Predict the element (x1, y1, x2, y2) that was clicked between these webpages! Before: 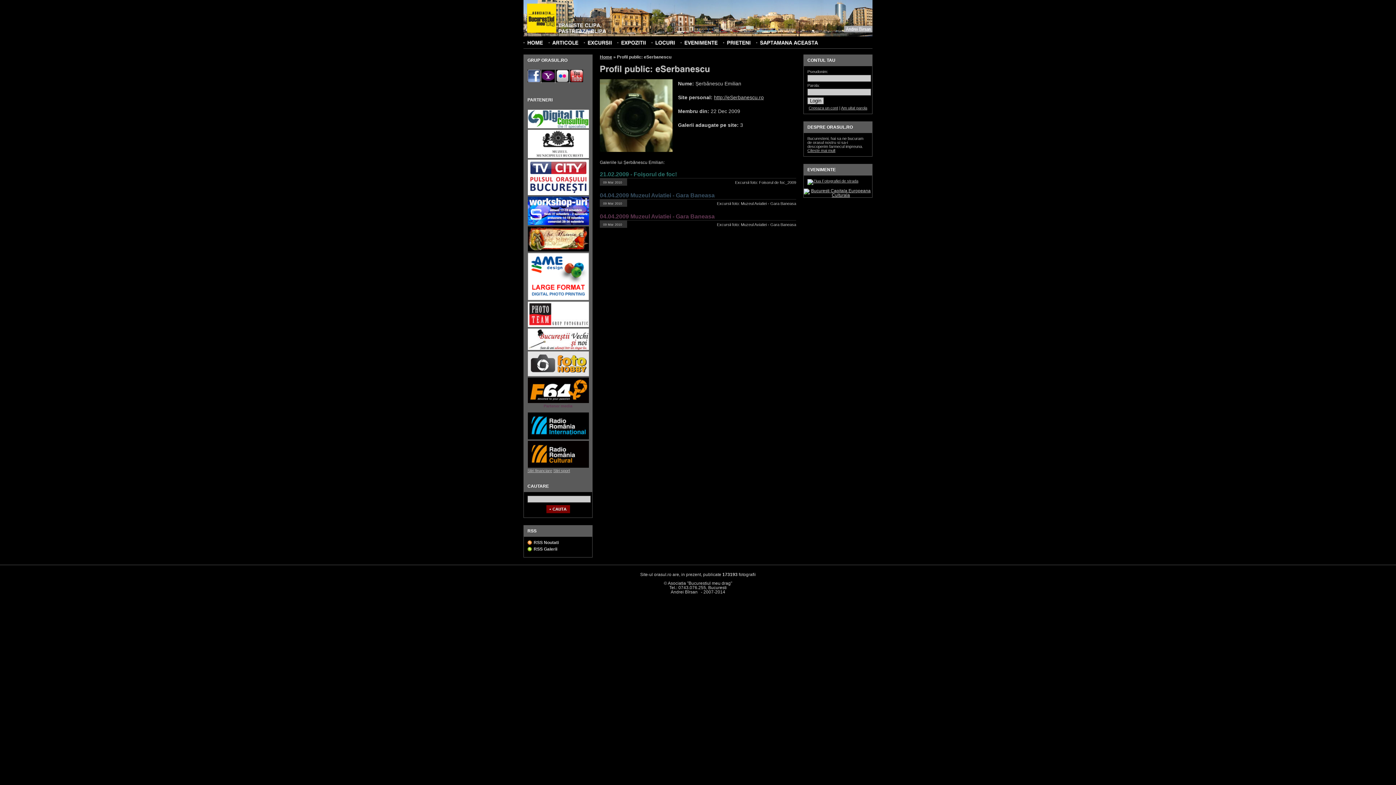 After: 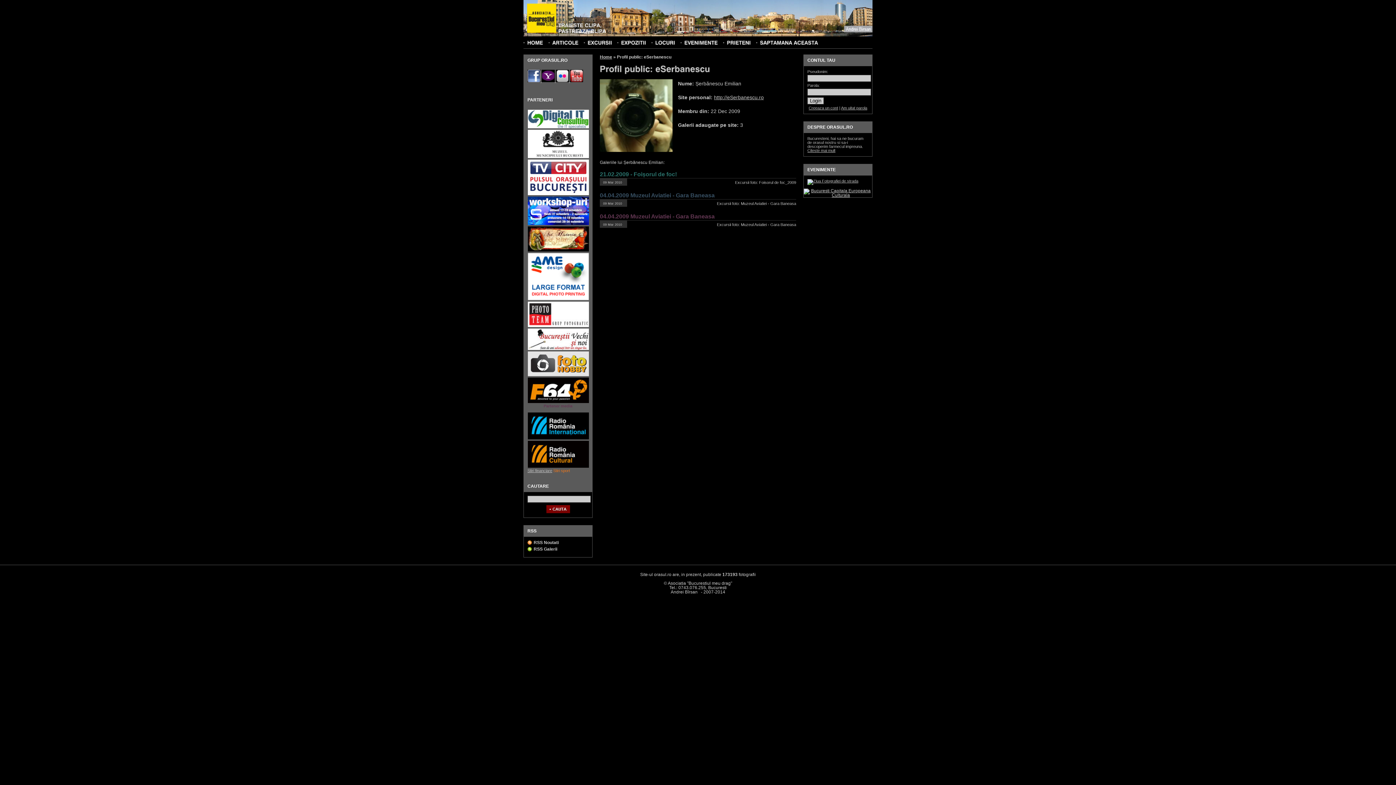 Action: bbox: (553, 468, 570, 473) label: Stiri sport